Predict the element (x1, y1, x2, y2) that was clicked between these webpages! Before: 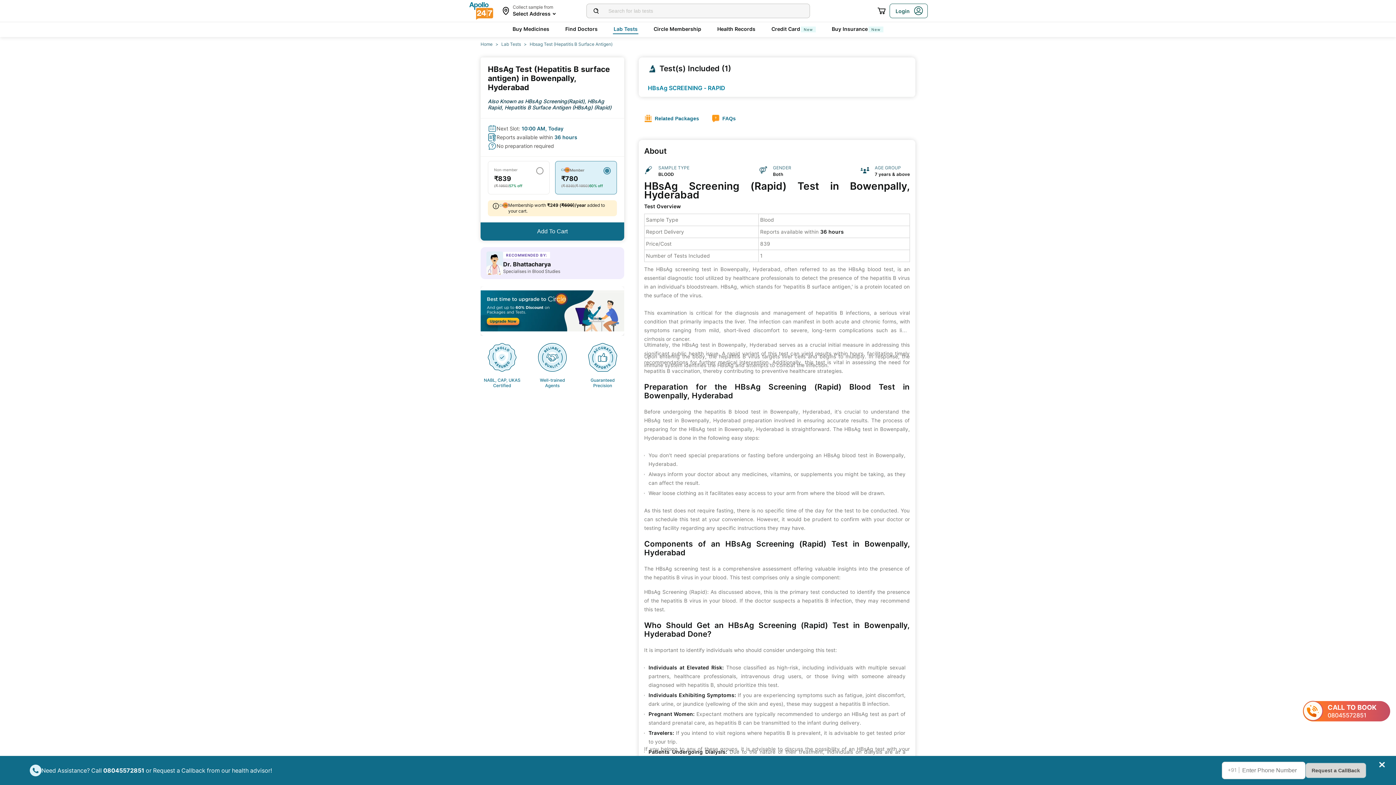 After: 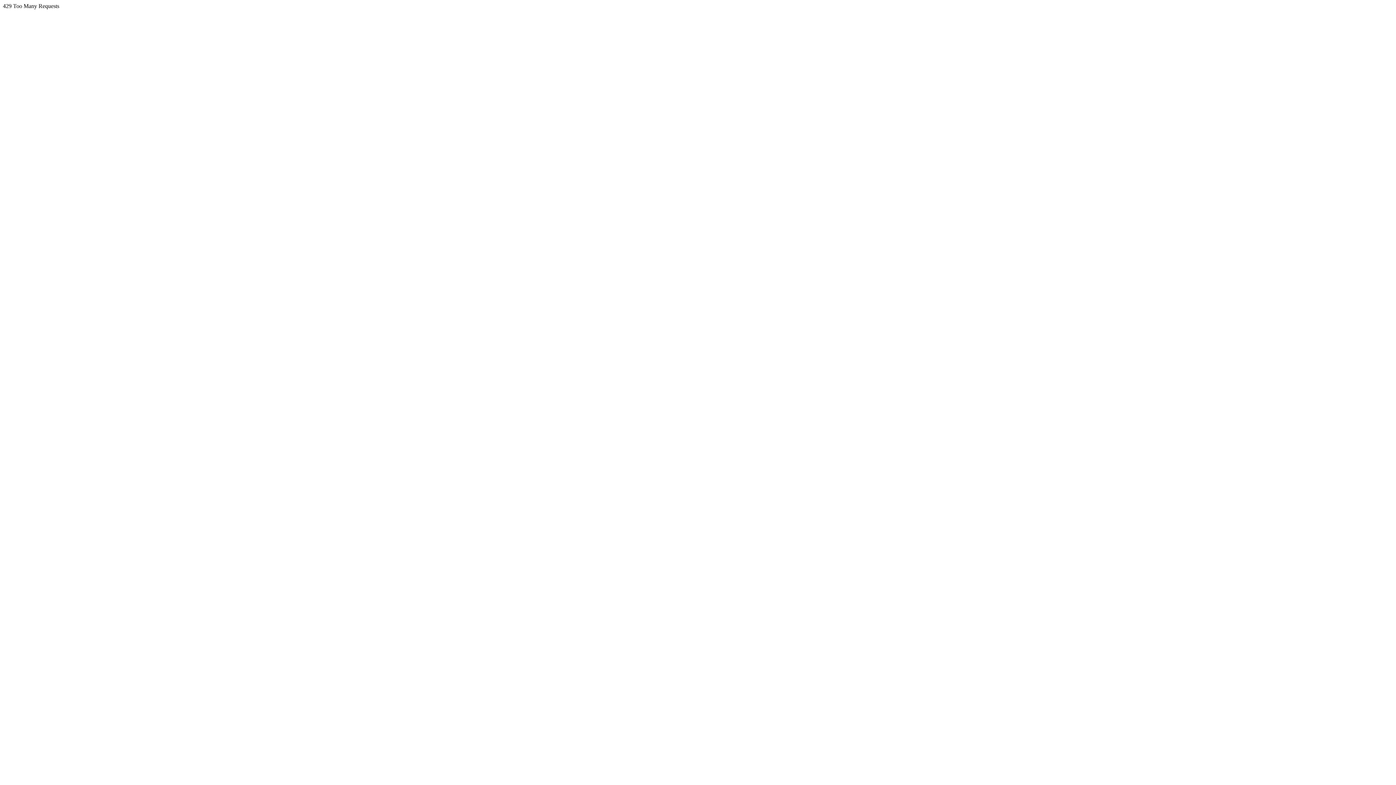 Action: label: Circle Membership bbox: (653, 25, 701, 32)